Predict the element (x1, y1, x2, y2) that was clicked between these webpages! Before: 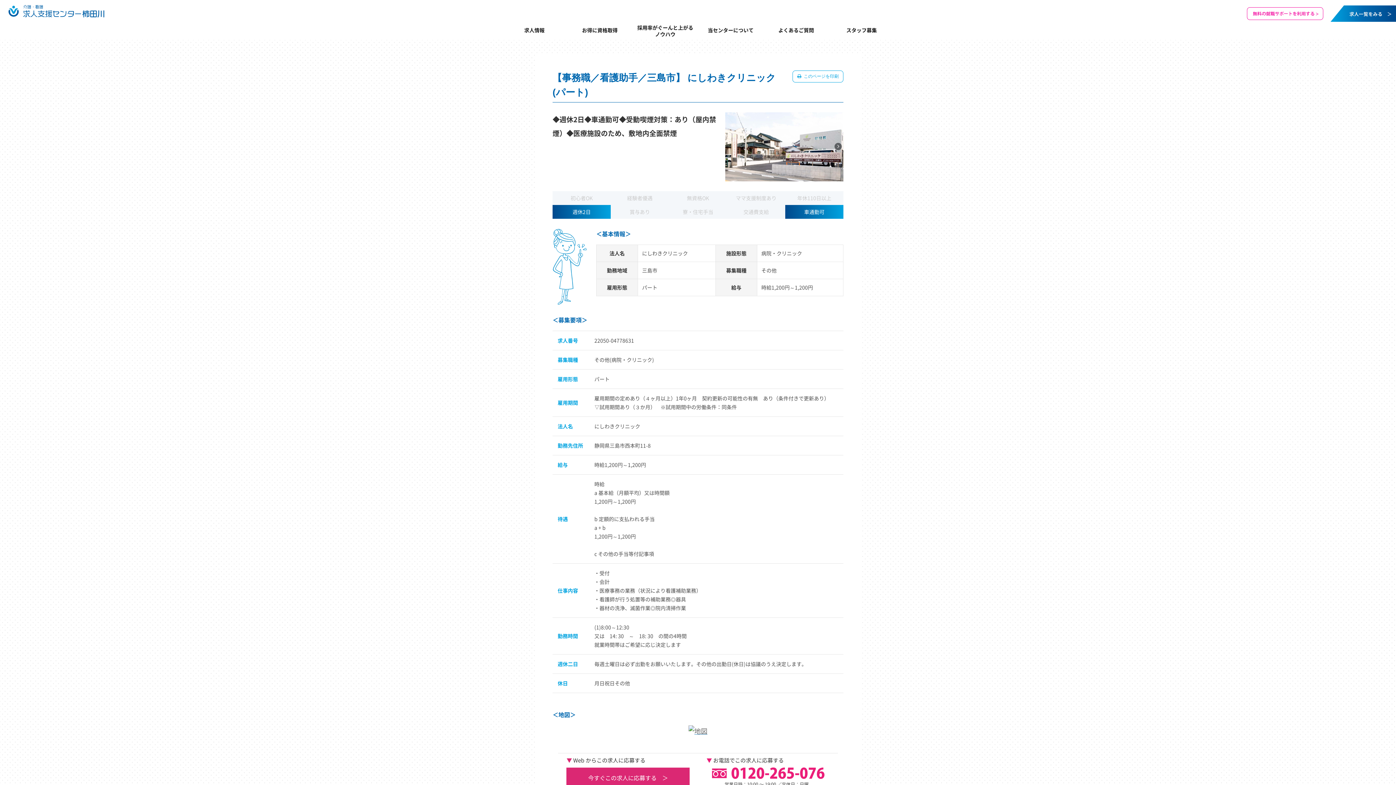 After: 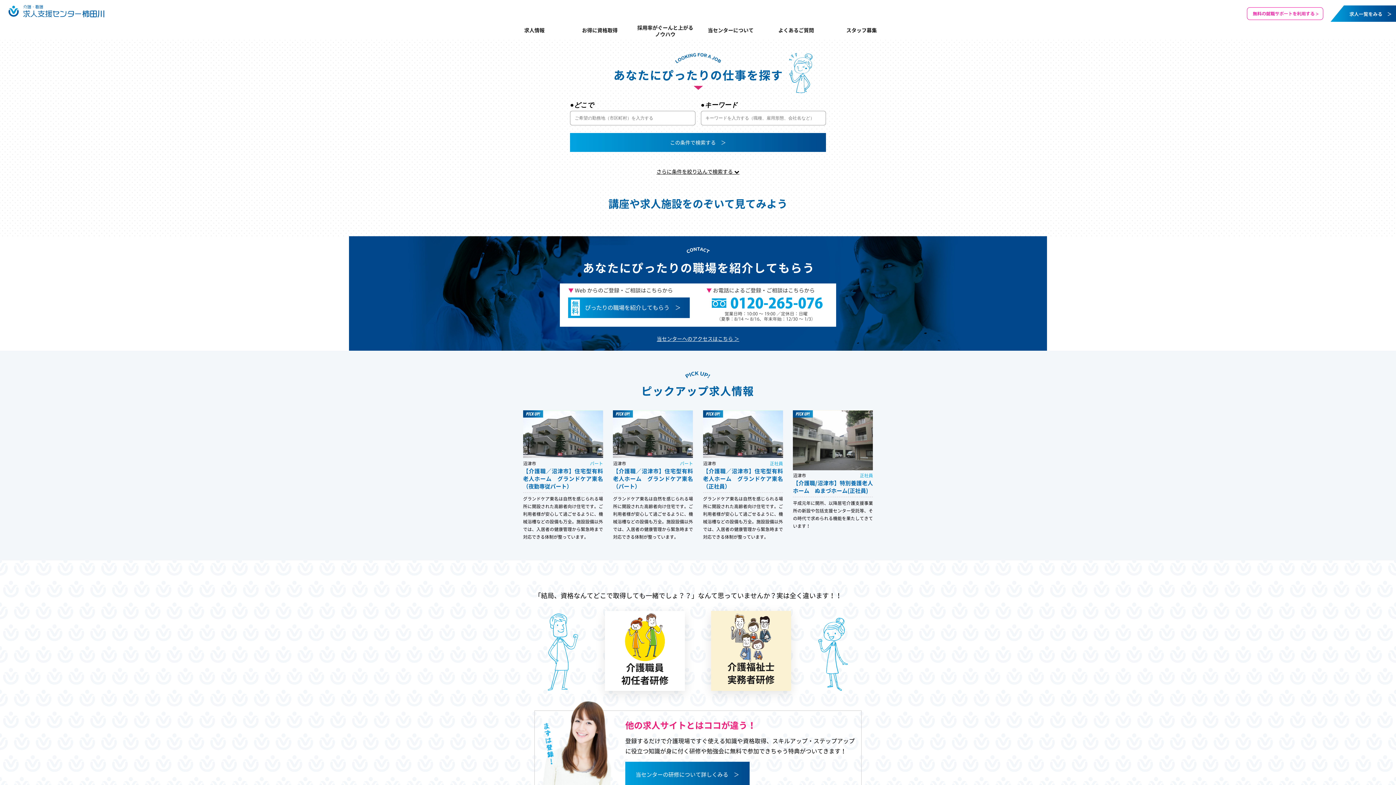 Action: bbox: (0, 0, 120, 21)